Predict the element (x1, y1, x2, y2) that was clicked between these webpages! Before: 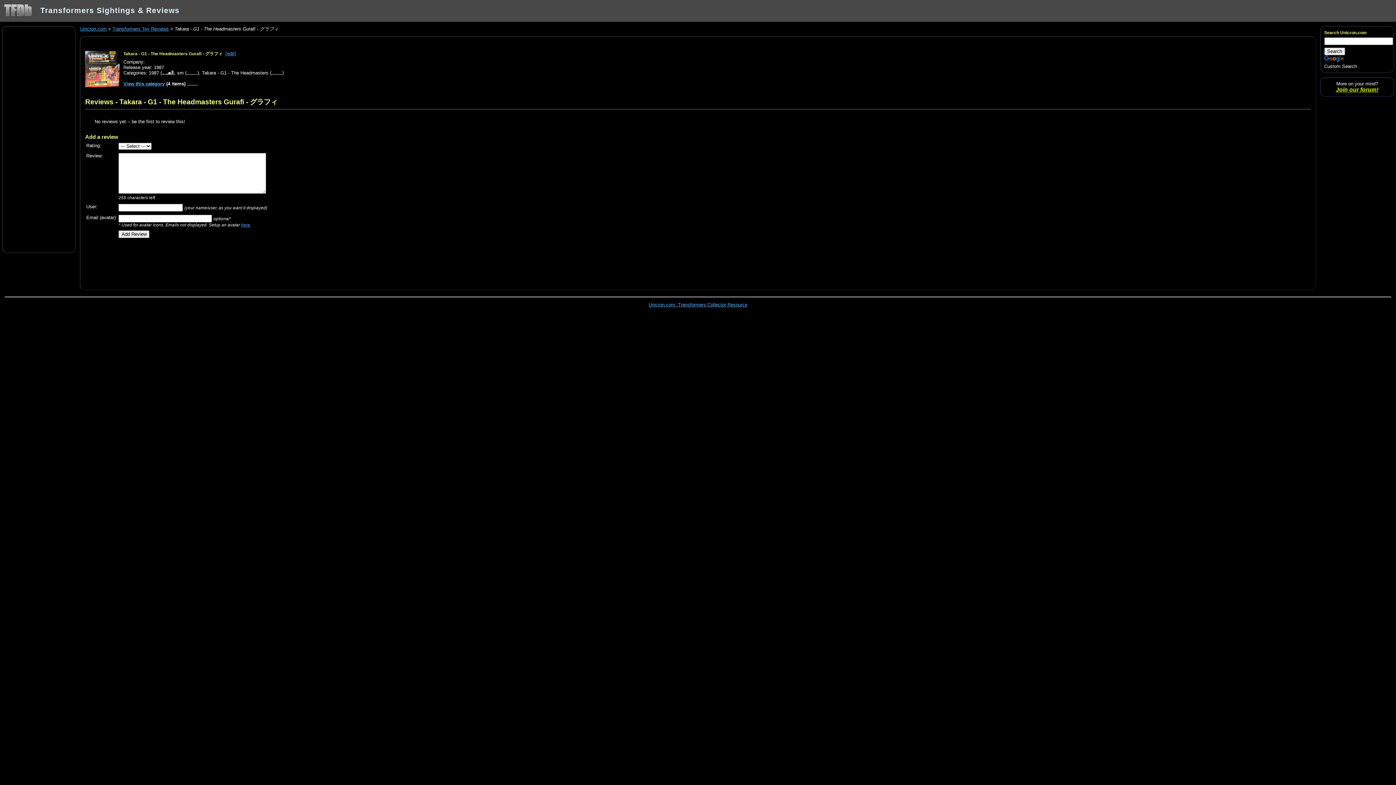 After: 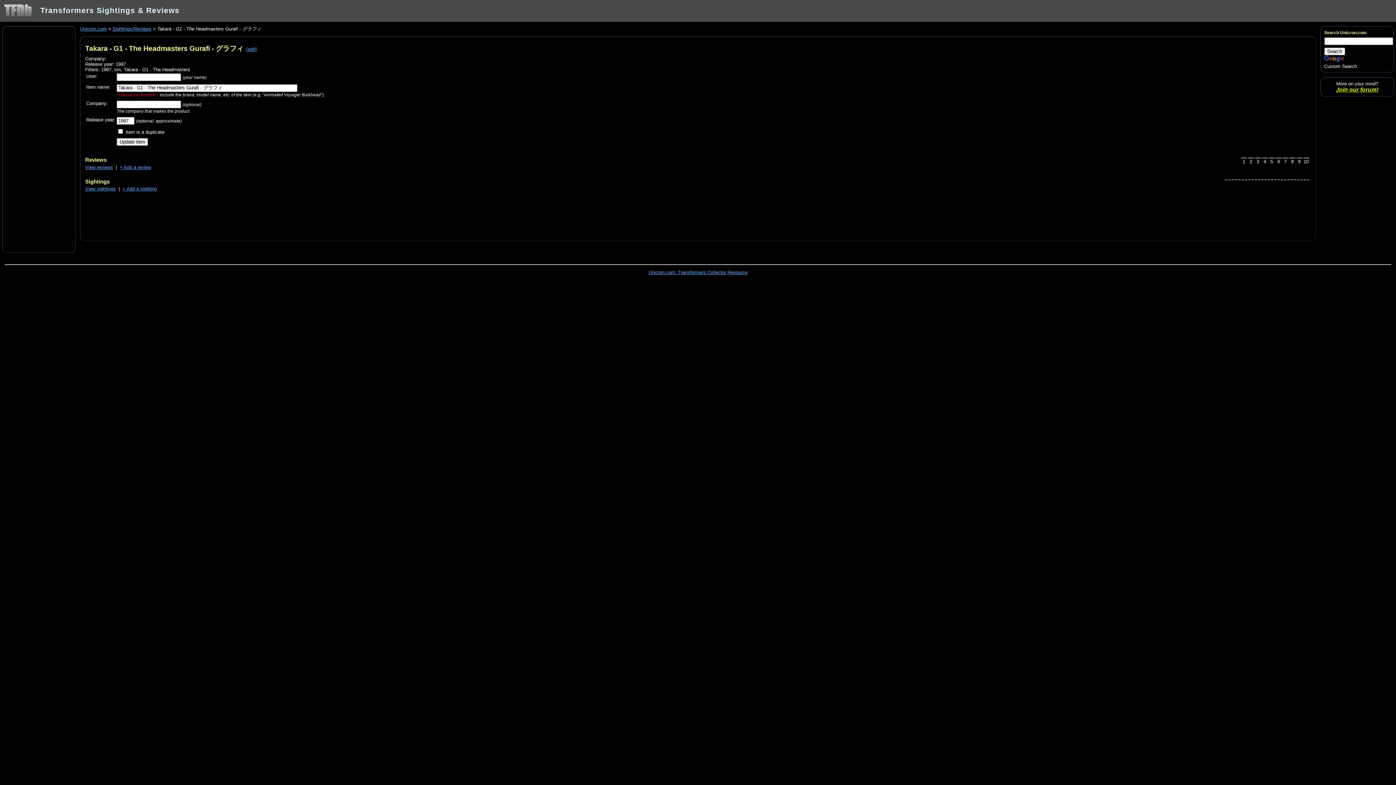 Action: label: [edit] bbox: (225, 50, 236, 56)